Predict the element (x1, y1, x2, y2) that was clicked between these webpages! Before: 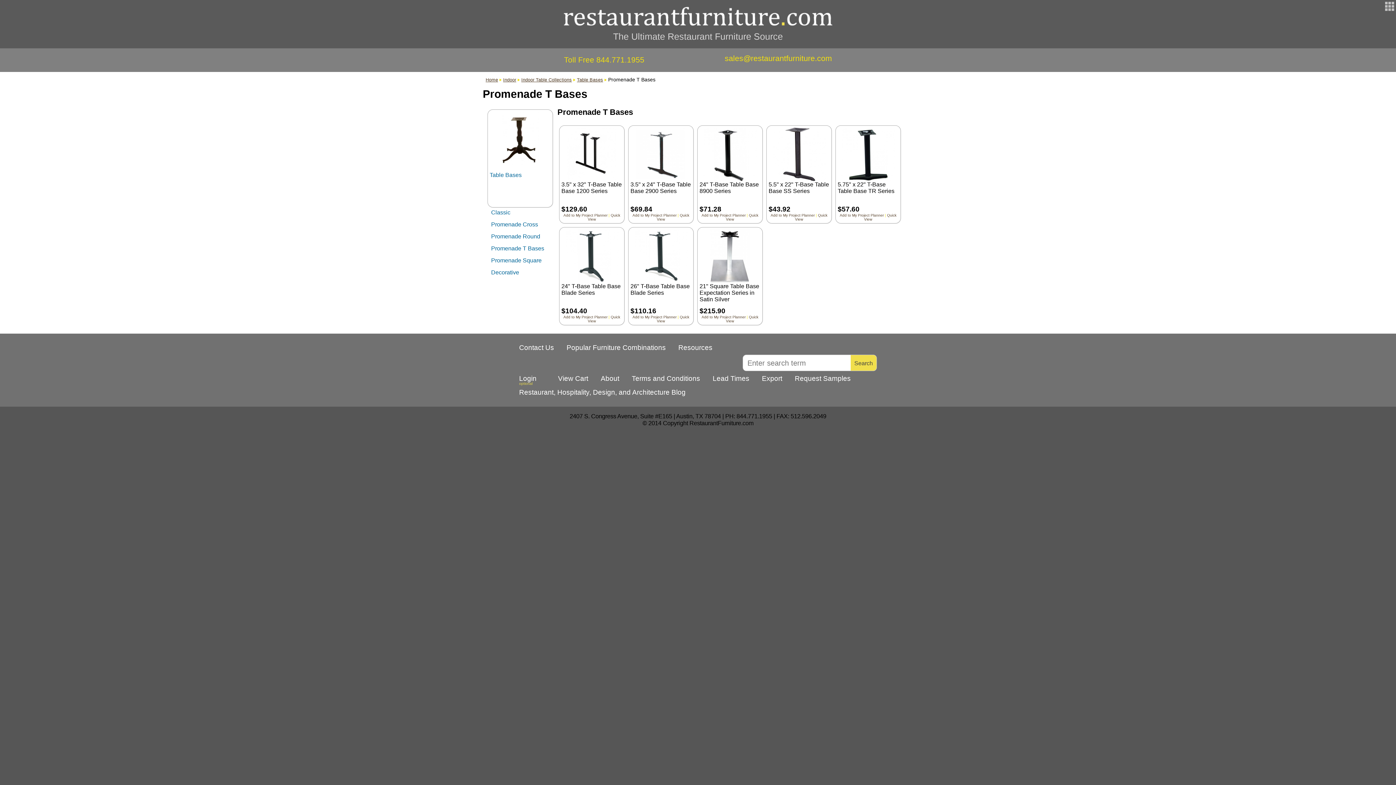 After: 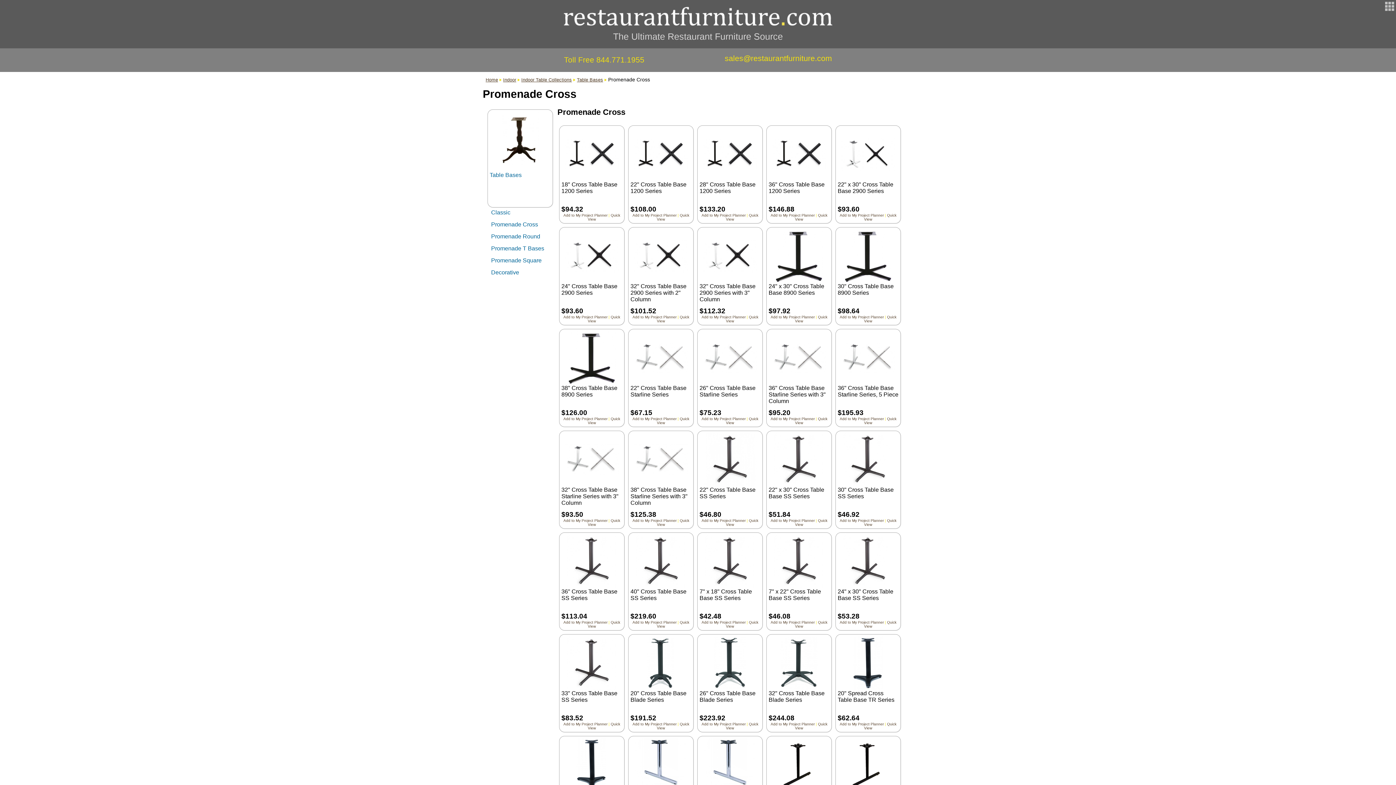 Action: bbox: (491, 221, 538, 227) label: Promenade Cross